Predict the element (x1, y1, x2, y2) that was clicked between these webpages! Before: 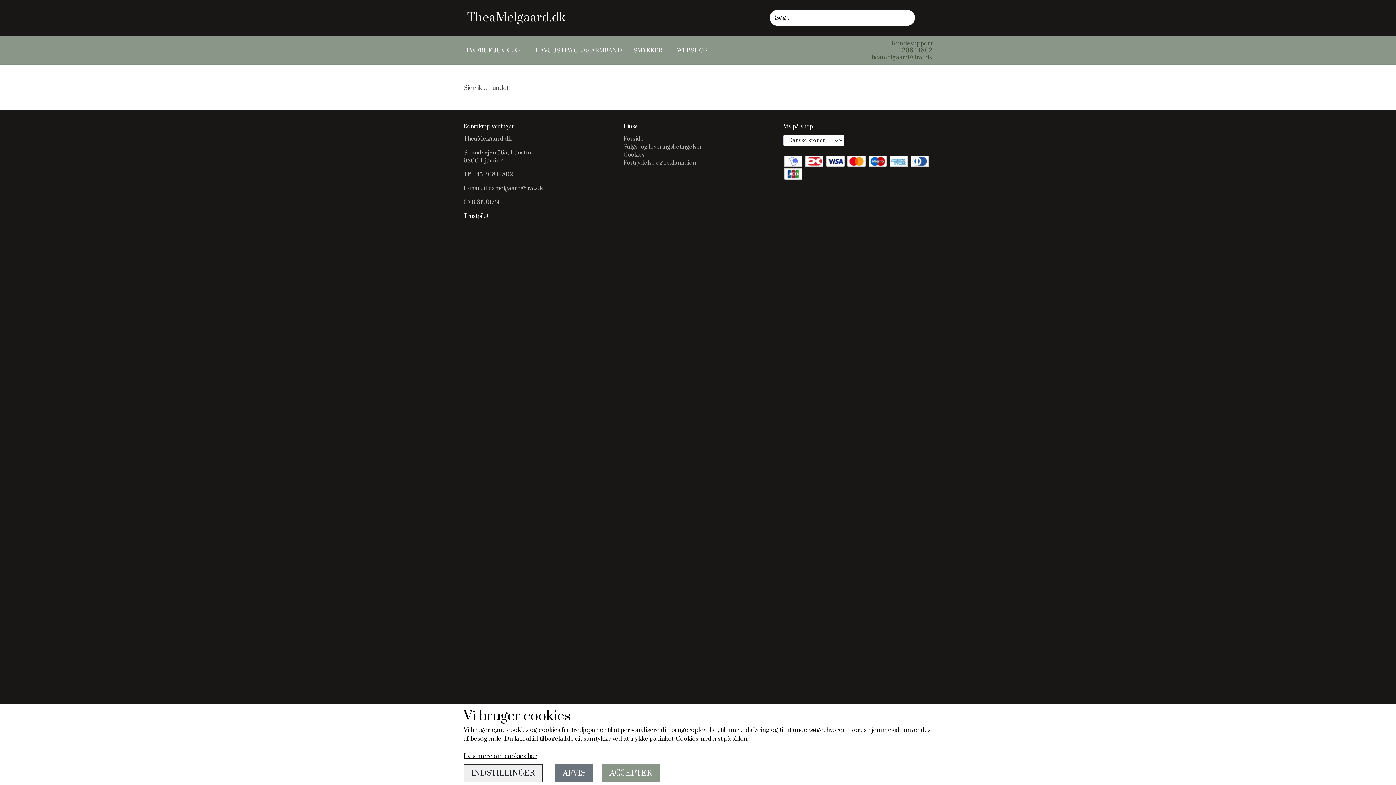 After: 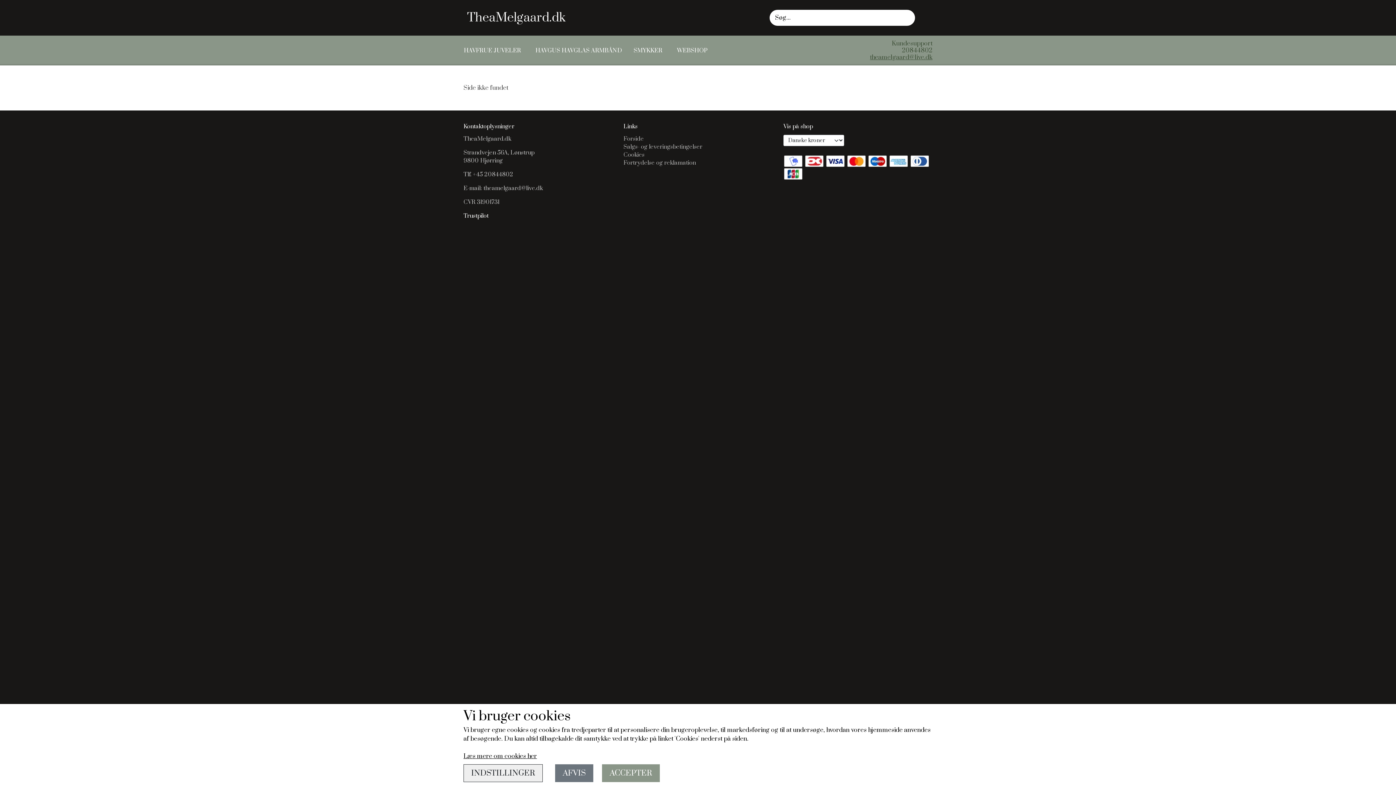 Action: label: theamelgaard@live.dk bbox: (870, 53, 932, 61)